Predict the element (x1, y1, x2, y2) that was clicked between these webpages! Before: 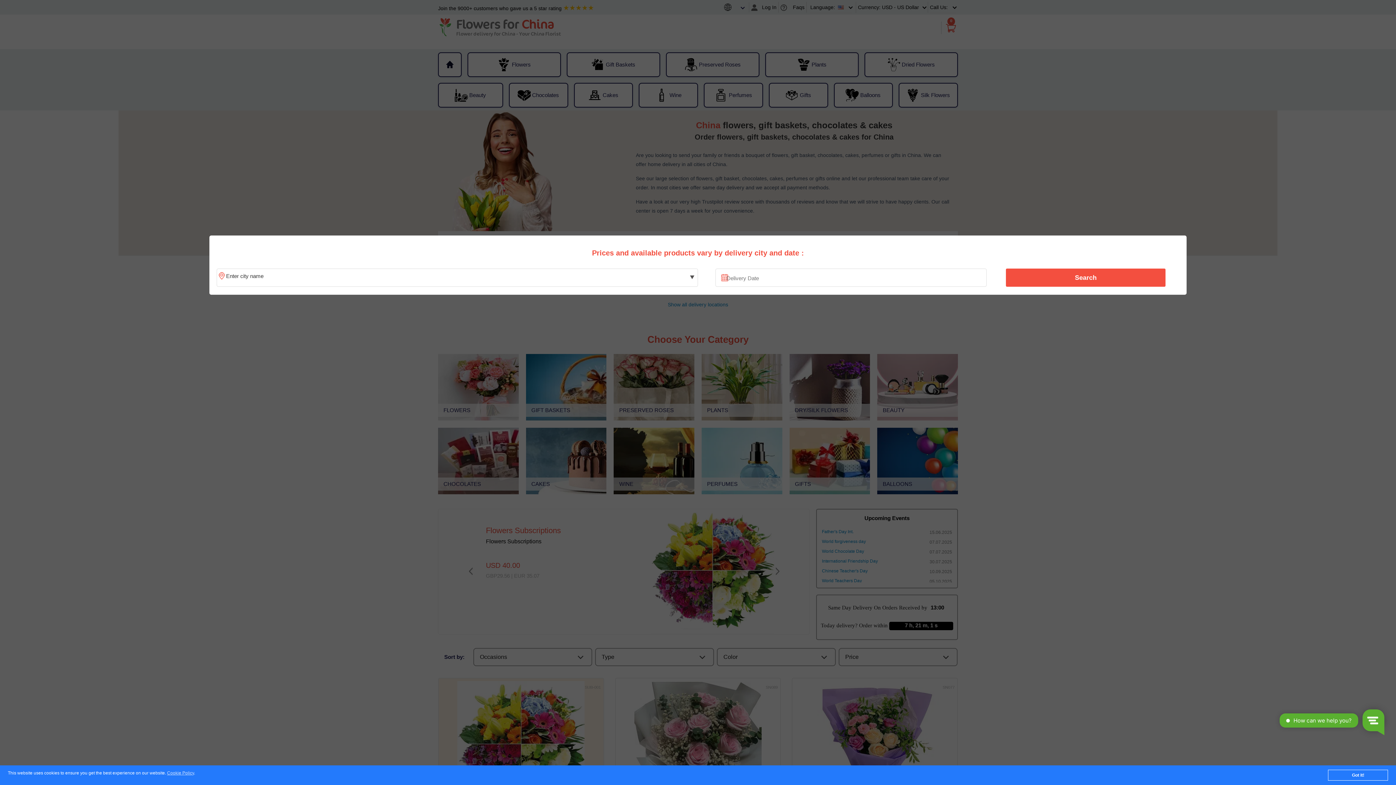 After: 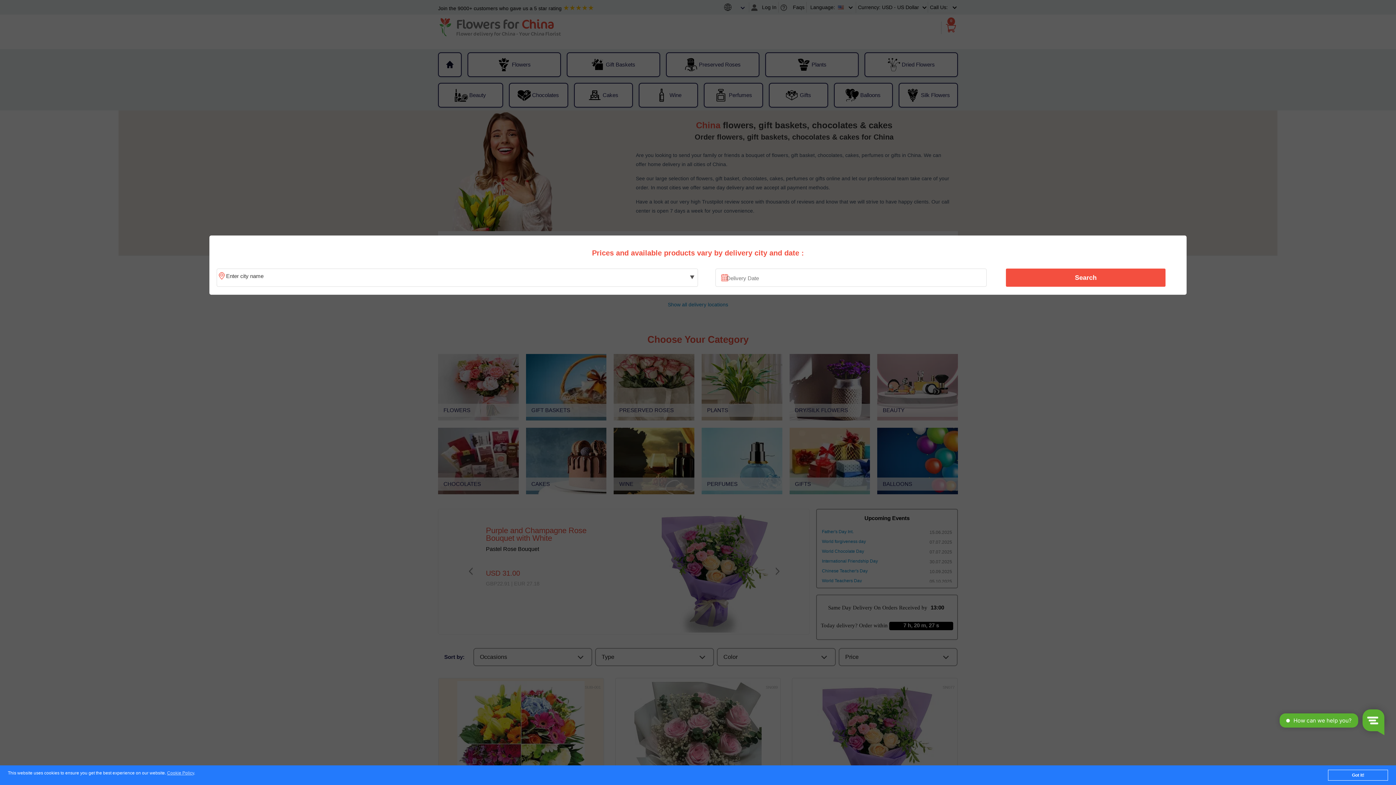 Action: label: Search bbox: (1010, 270, 1161, 285)